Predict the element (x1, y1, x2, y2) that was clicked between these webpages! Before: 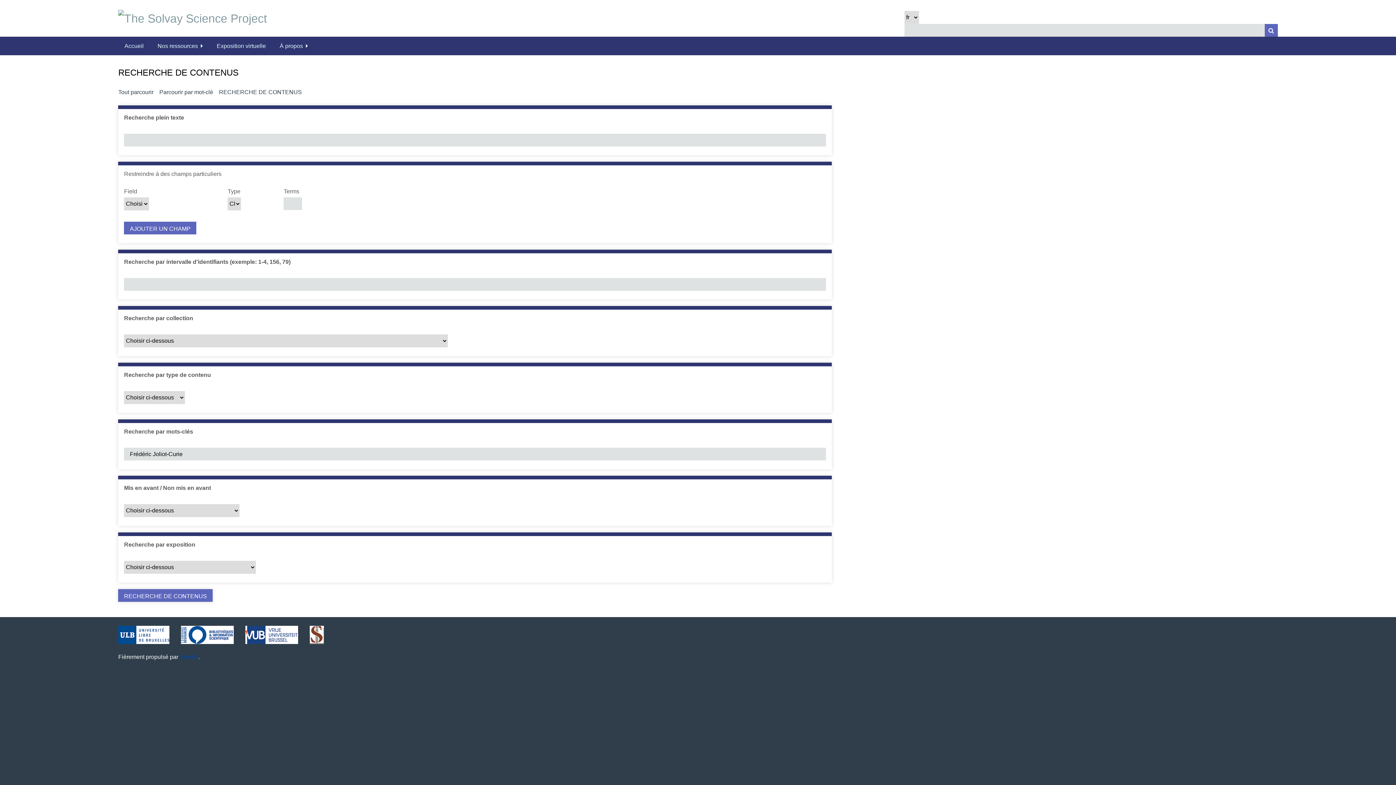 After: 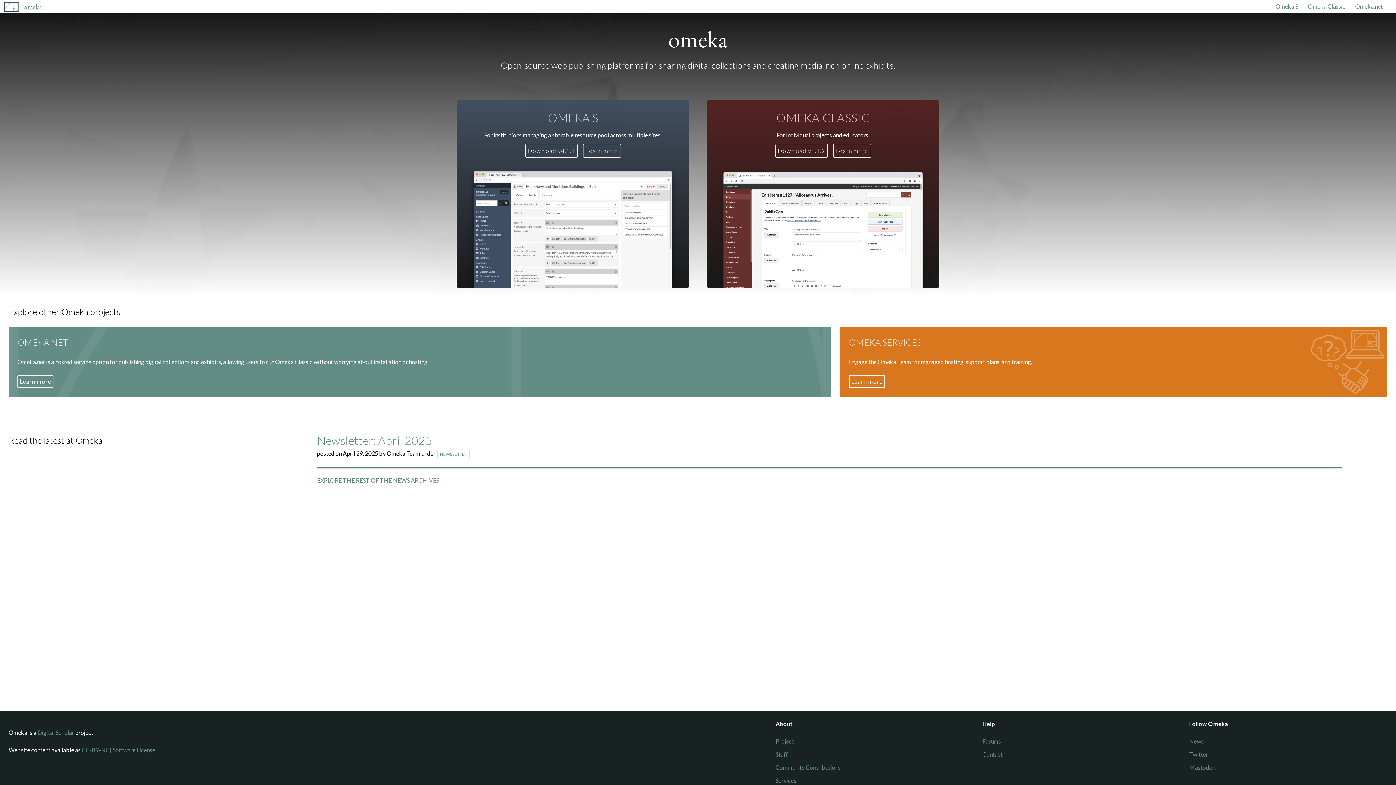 Action: bbox: (179, 654, 198, 660) label: Omeka